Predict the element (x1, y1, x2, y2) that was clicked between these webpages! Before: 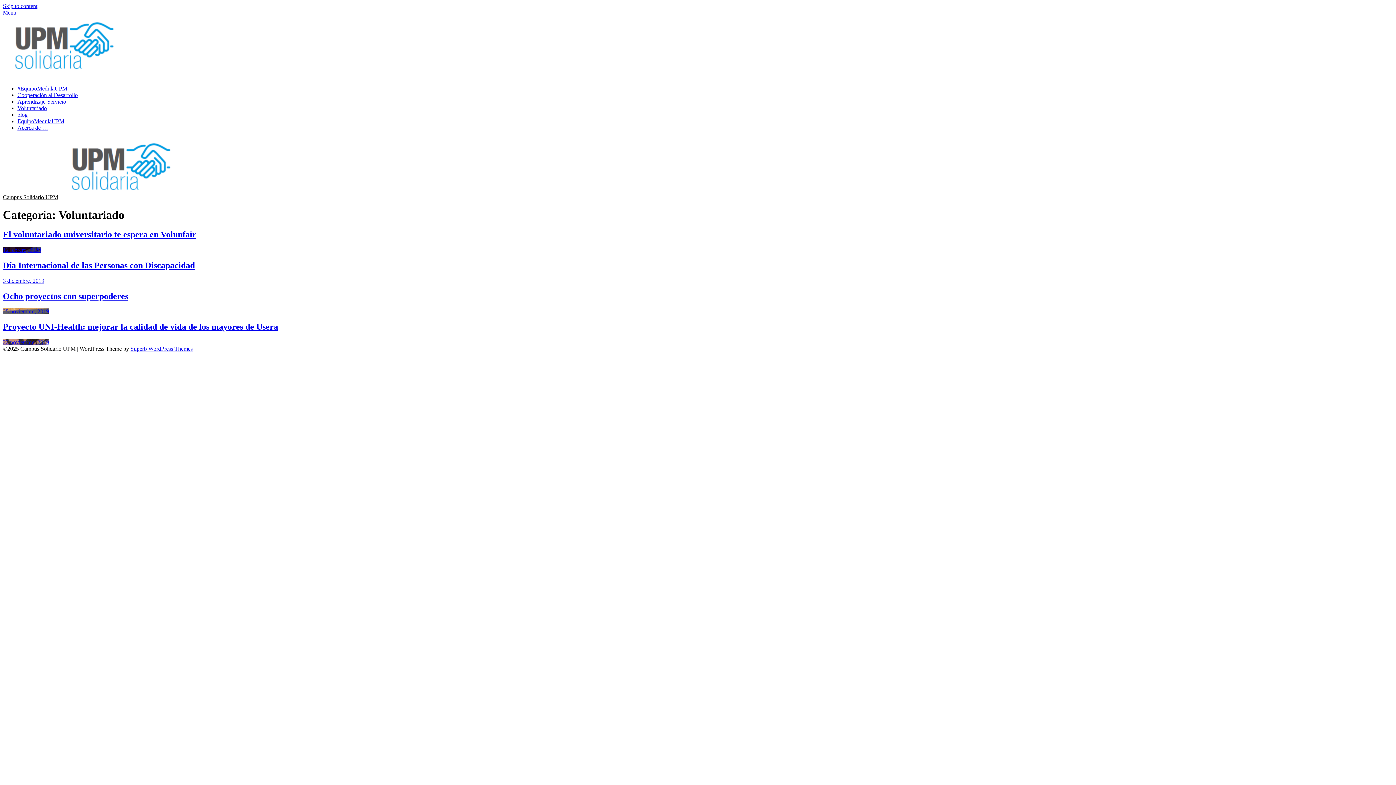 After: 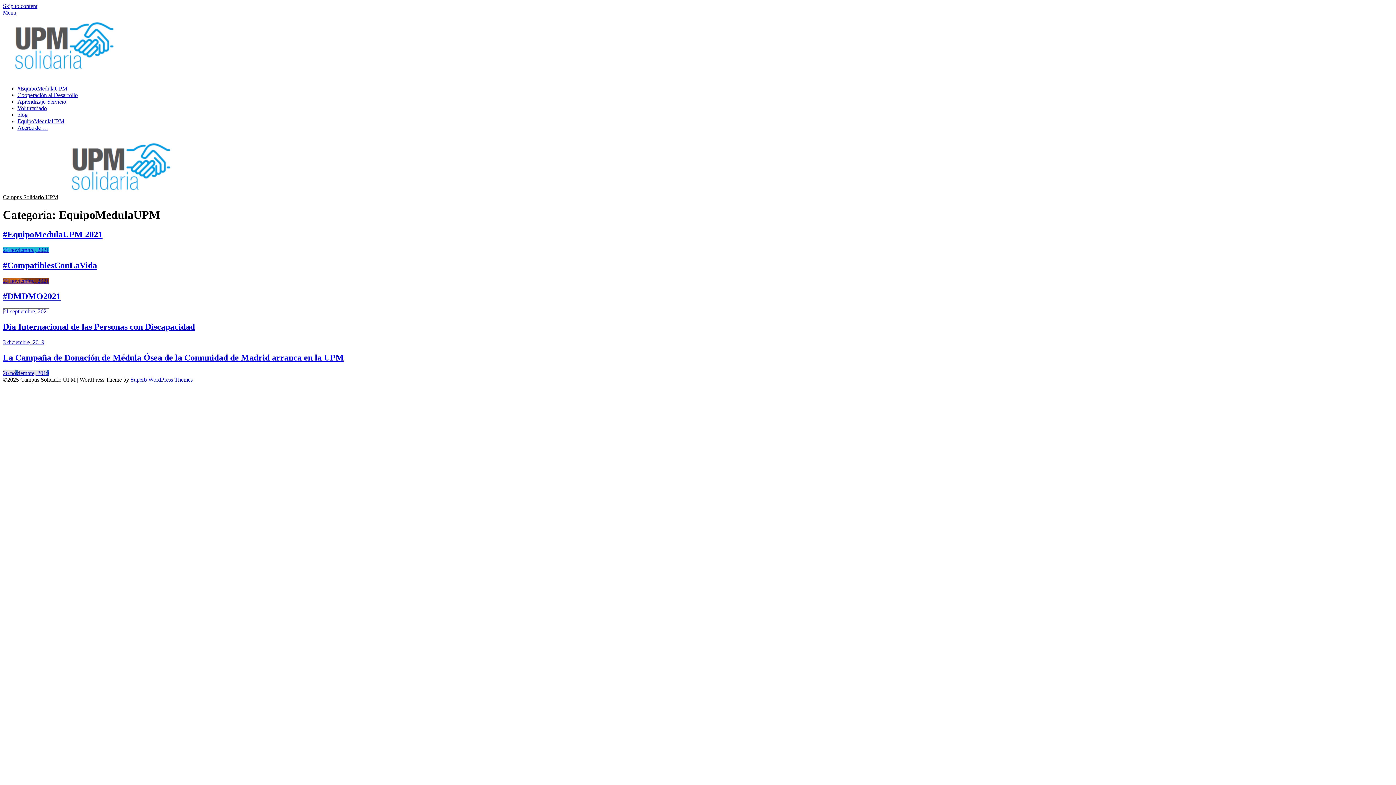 Action: bbox: (17, 118, 64, 124) label: EquipoMedulaUPM